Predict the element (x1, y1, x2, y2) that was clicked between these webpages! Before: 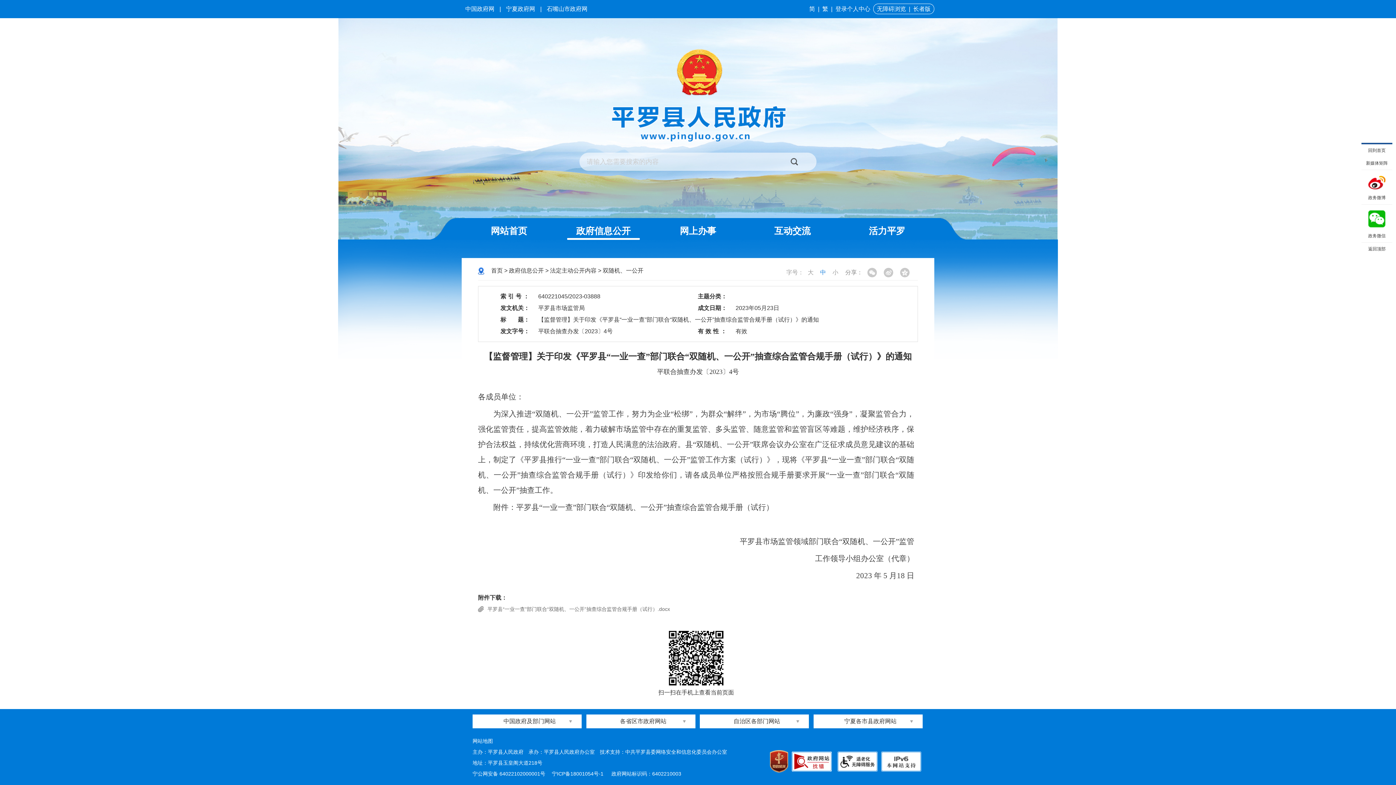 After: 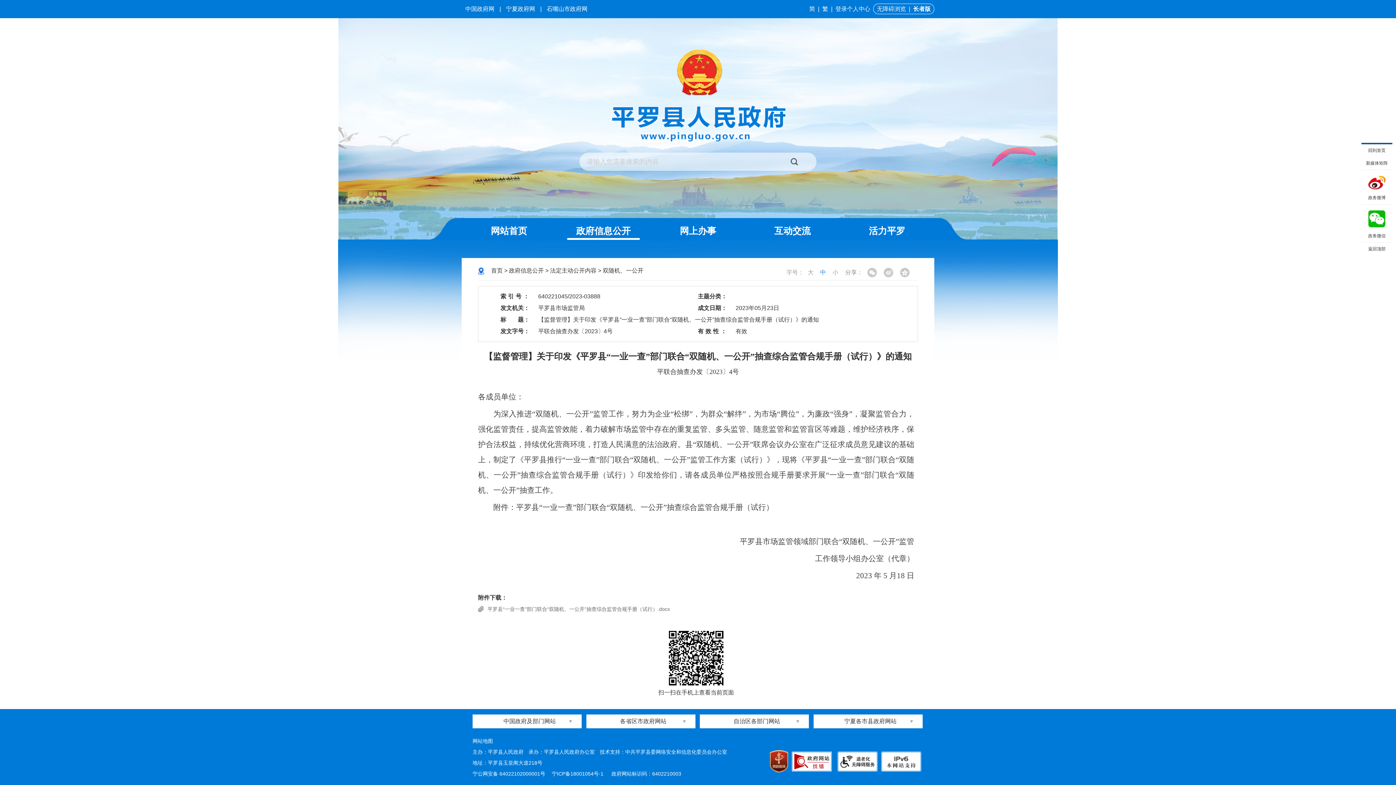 Action: bbox: (912, 5, 932, 12) label: 长者版